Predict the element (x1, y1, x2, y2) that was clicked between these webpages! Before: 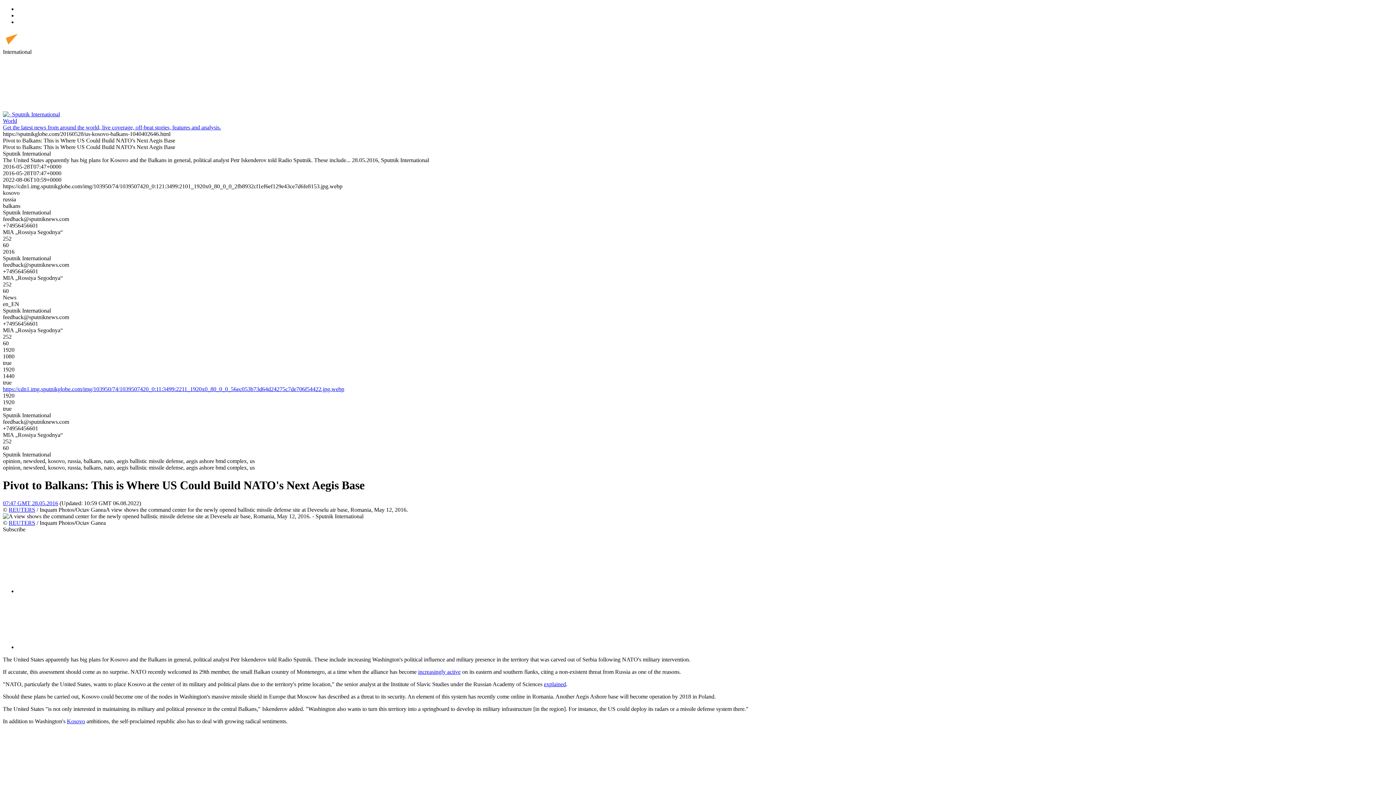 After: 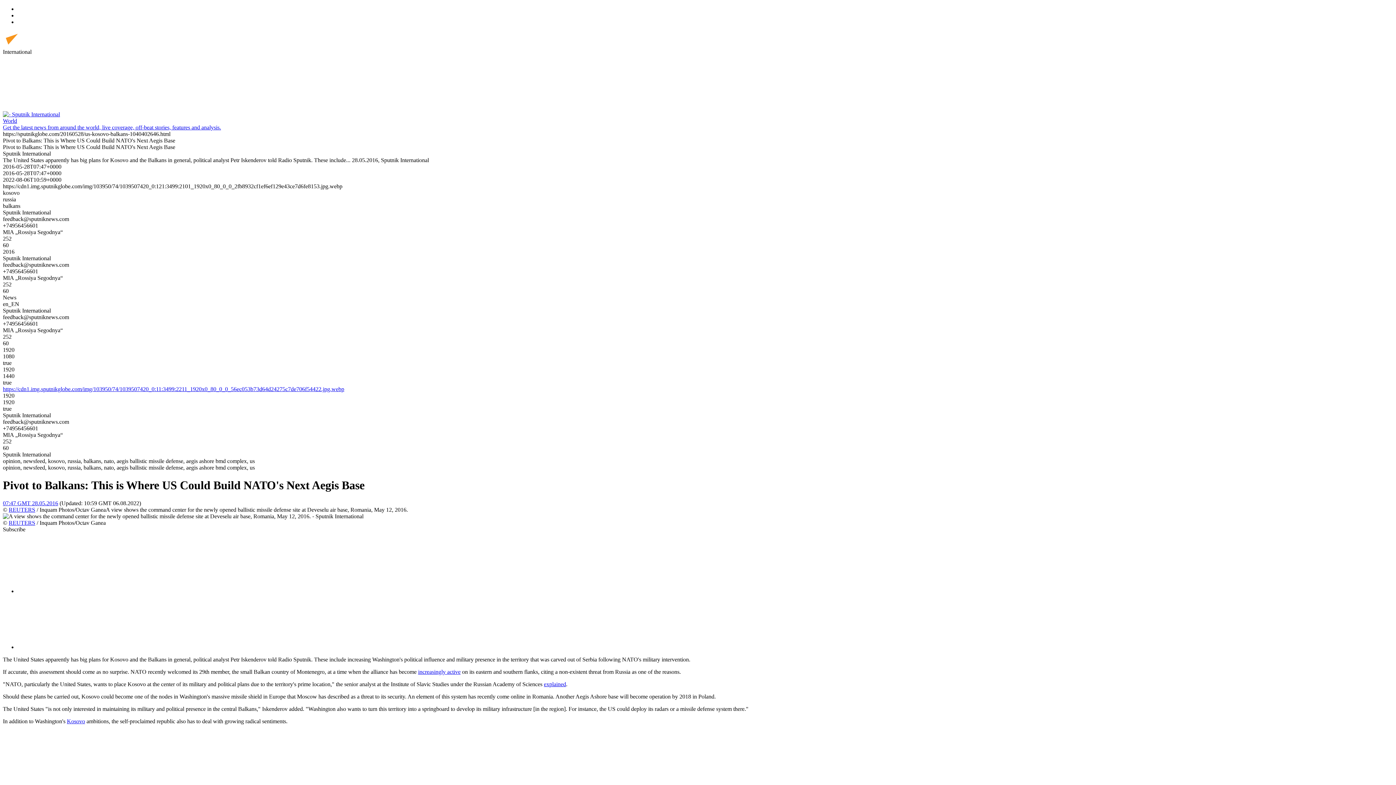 Action: bbox: (2, 104, 112, 110)